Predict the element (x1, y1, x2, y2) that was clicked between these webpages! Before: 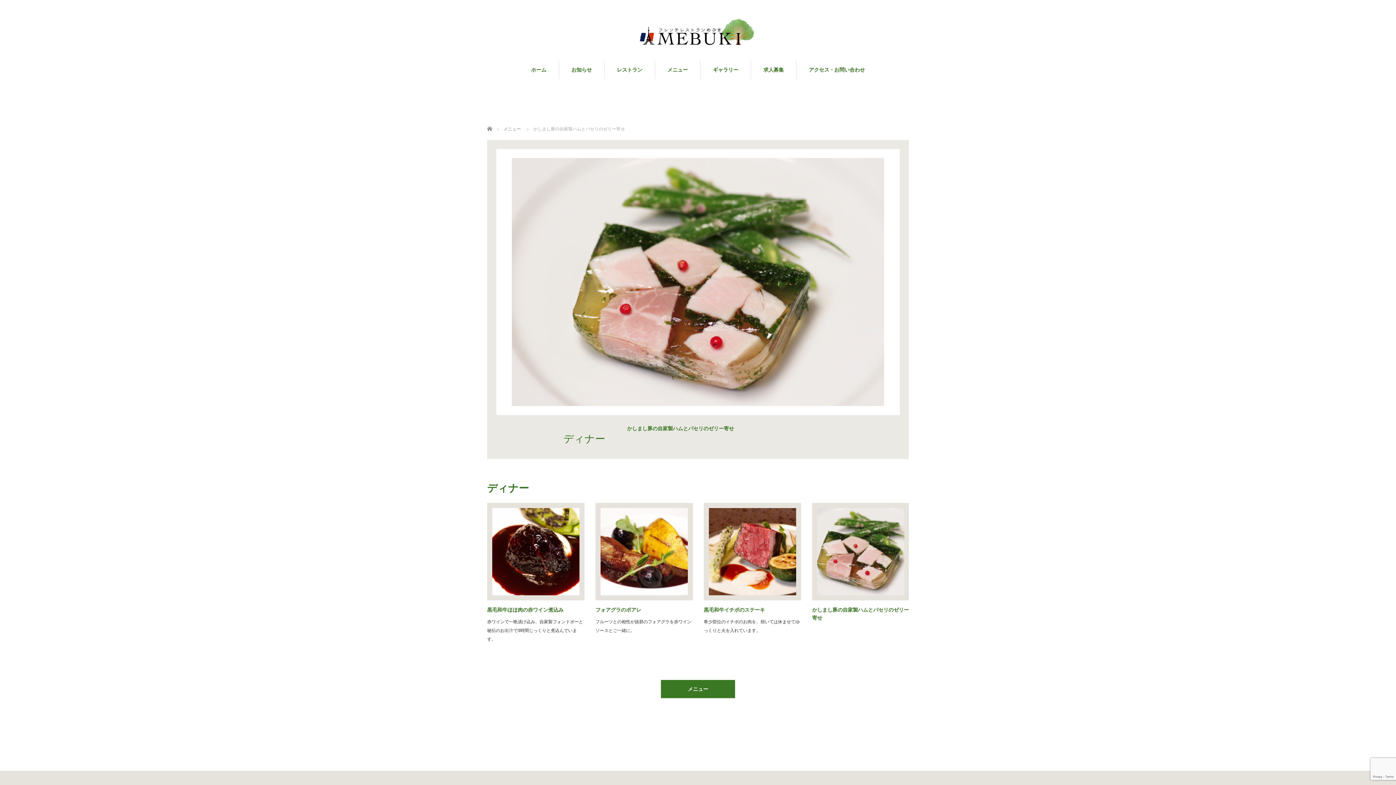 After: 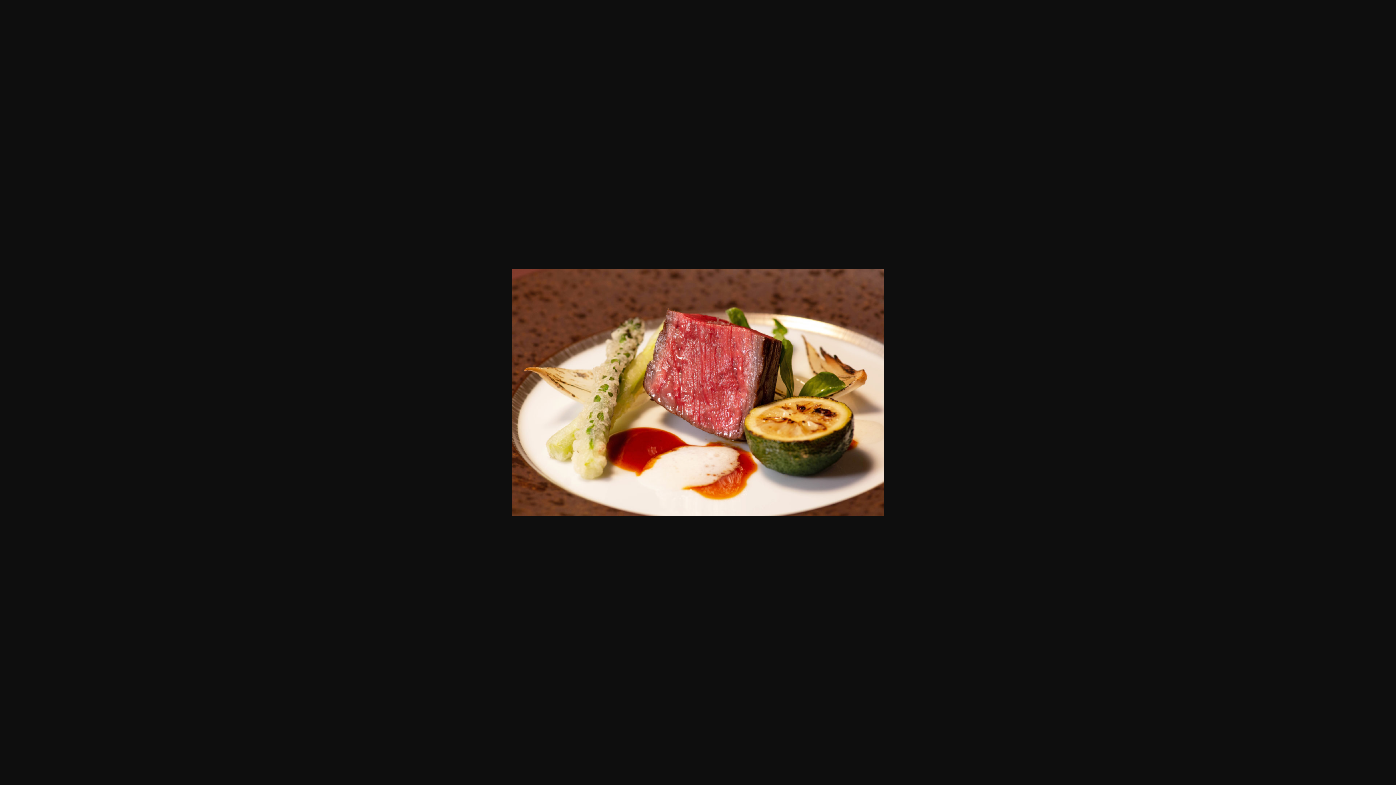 Action: bbox: (704, 503, 801, 600)